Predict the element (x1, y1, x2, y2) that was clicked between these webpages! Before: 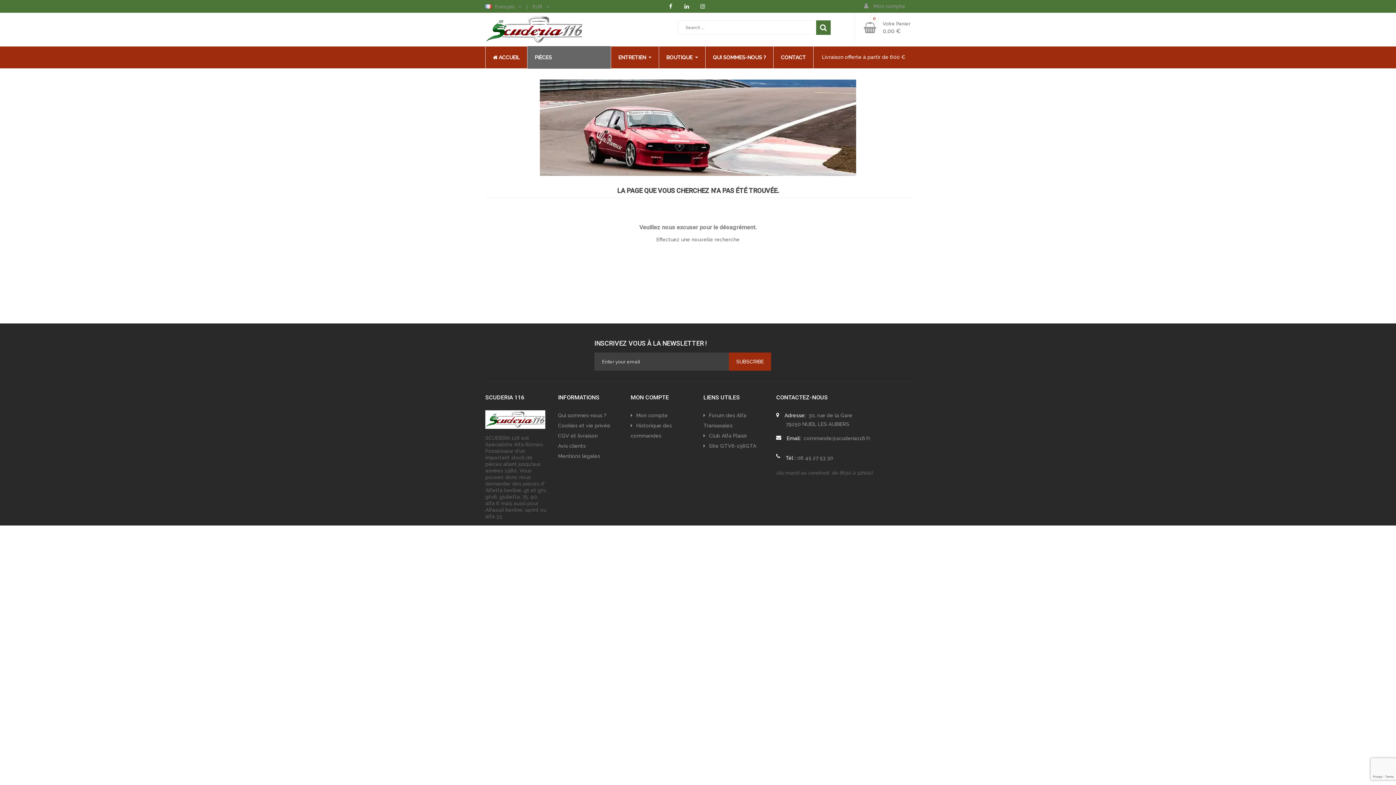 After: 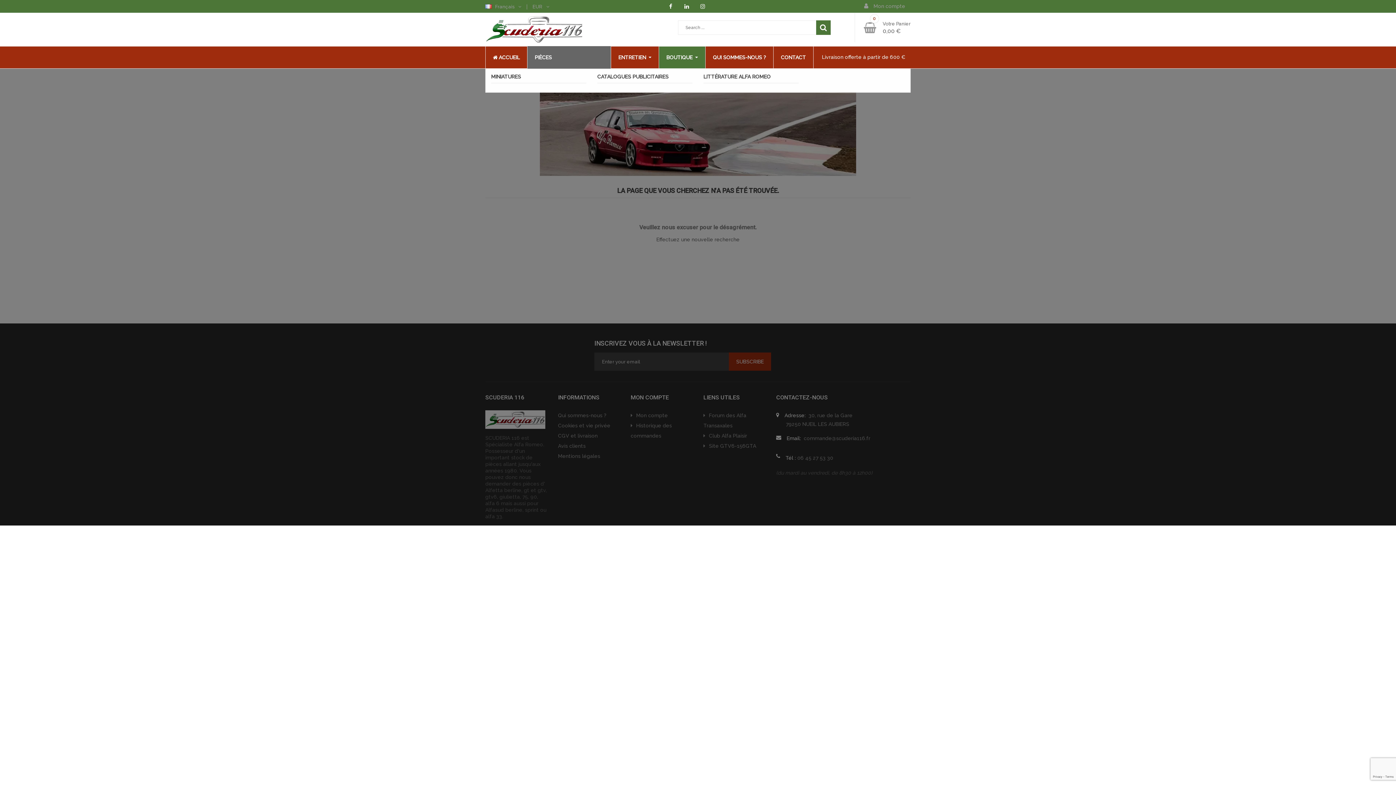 Action: bbox: (659, 46, 705, 68) label: BOUTIQUE